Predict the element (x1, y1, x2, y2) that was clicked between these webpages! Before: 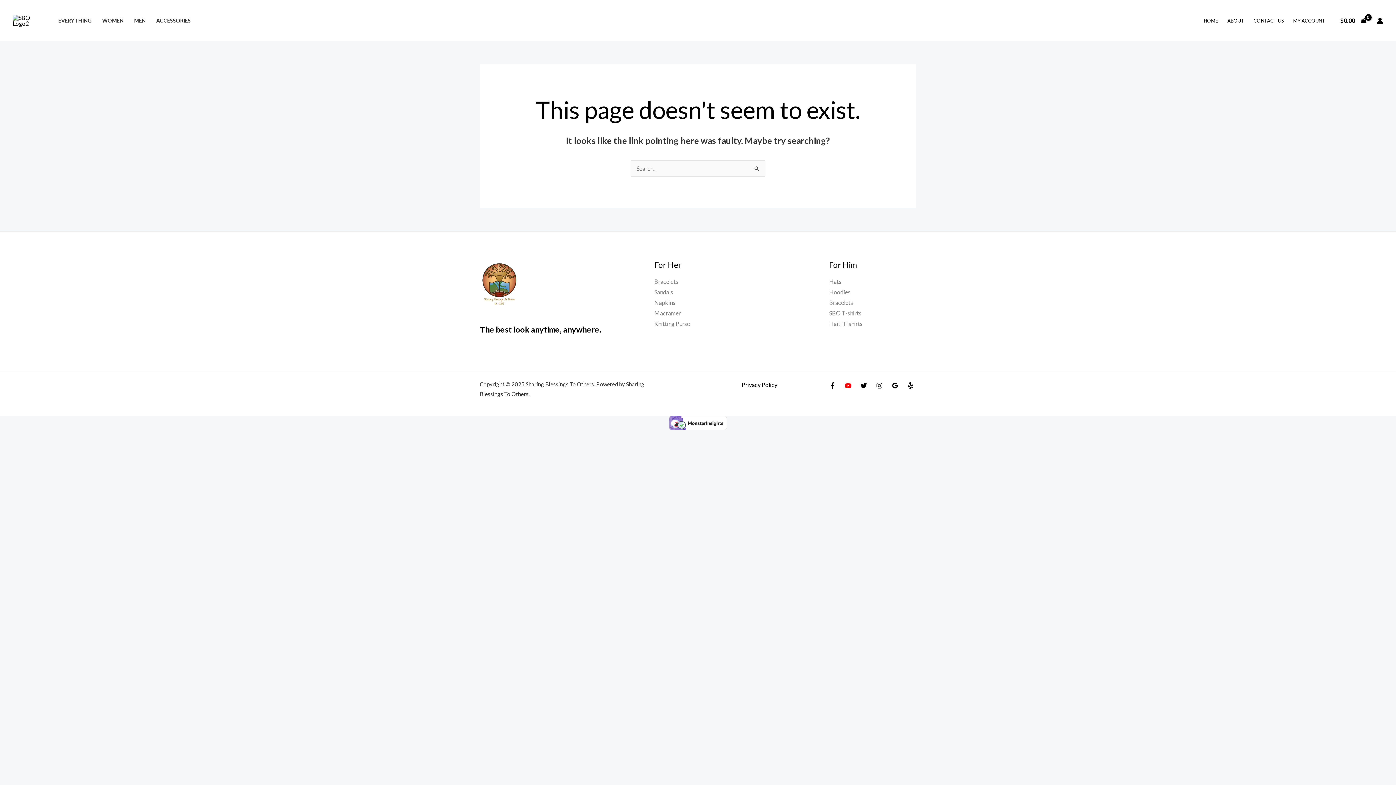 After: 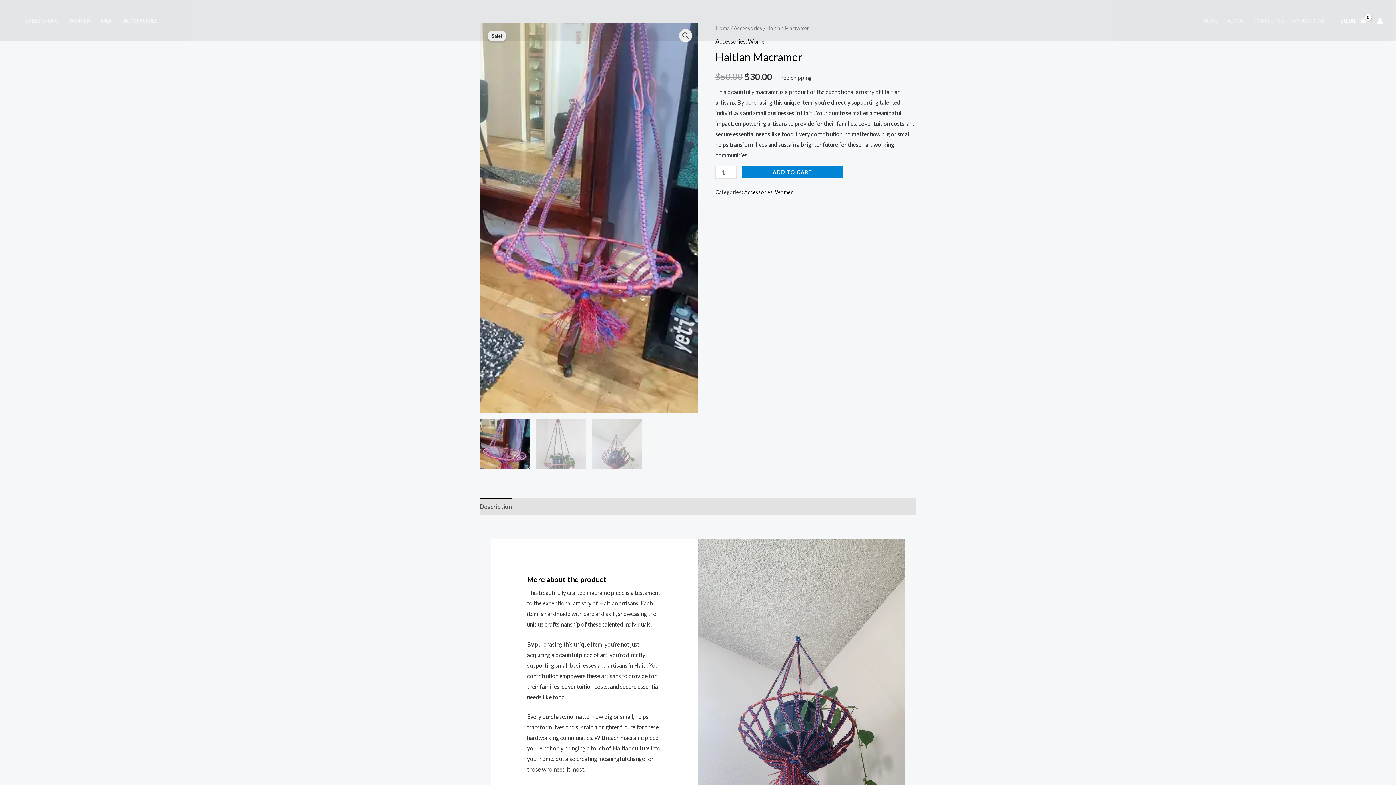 Action: label: Macramer bbox: (654, 309, 681, 316)